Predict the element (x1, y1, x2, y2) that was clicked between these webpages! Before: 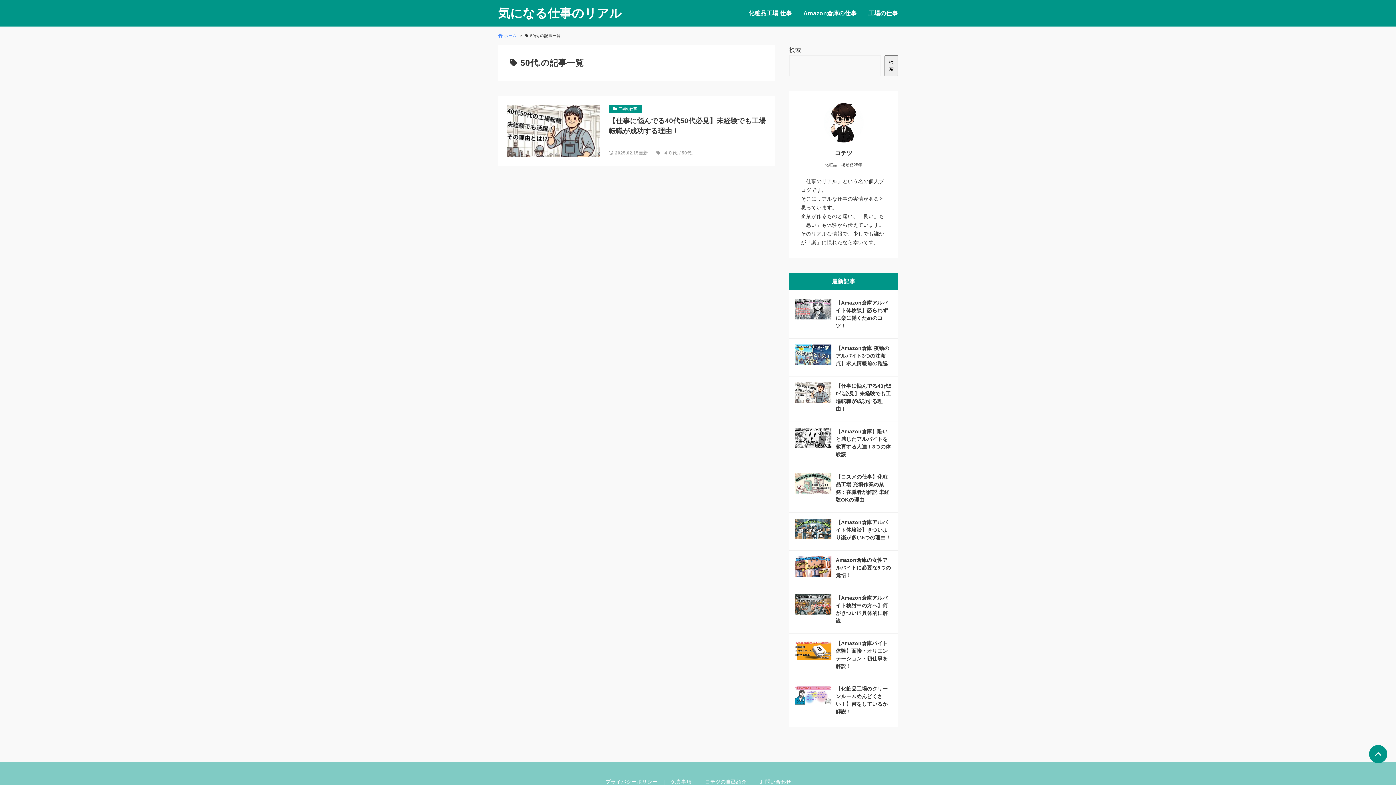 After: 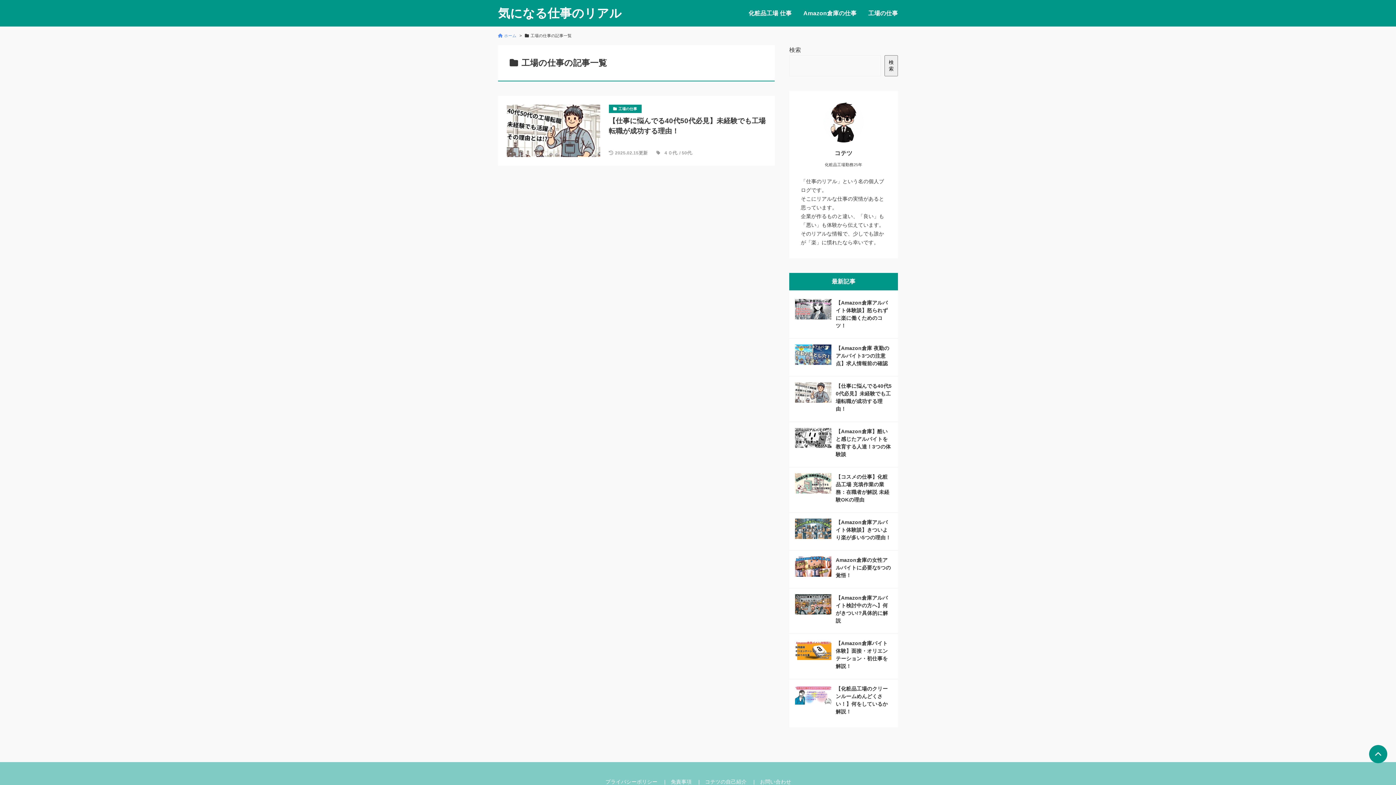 Action: bbox: (608, 104, 641, 113) label: 工場の仕事